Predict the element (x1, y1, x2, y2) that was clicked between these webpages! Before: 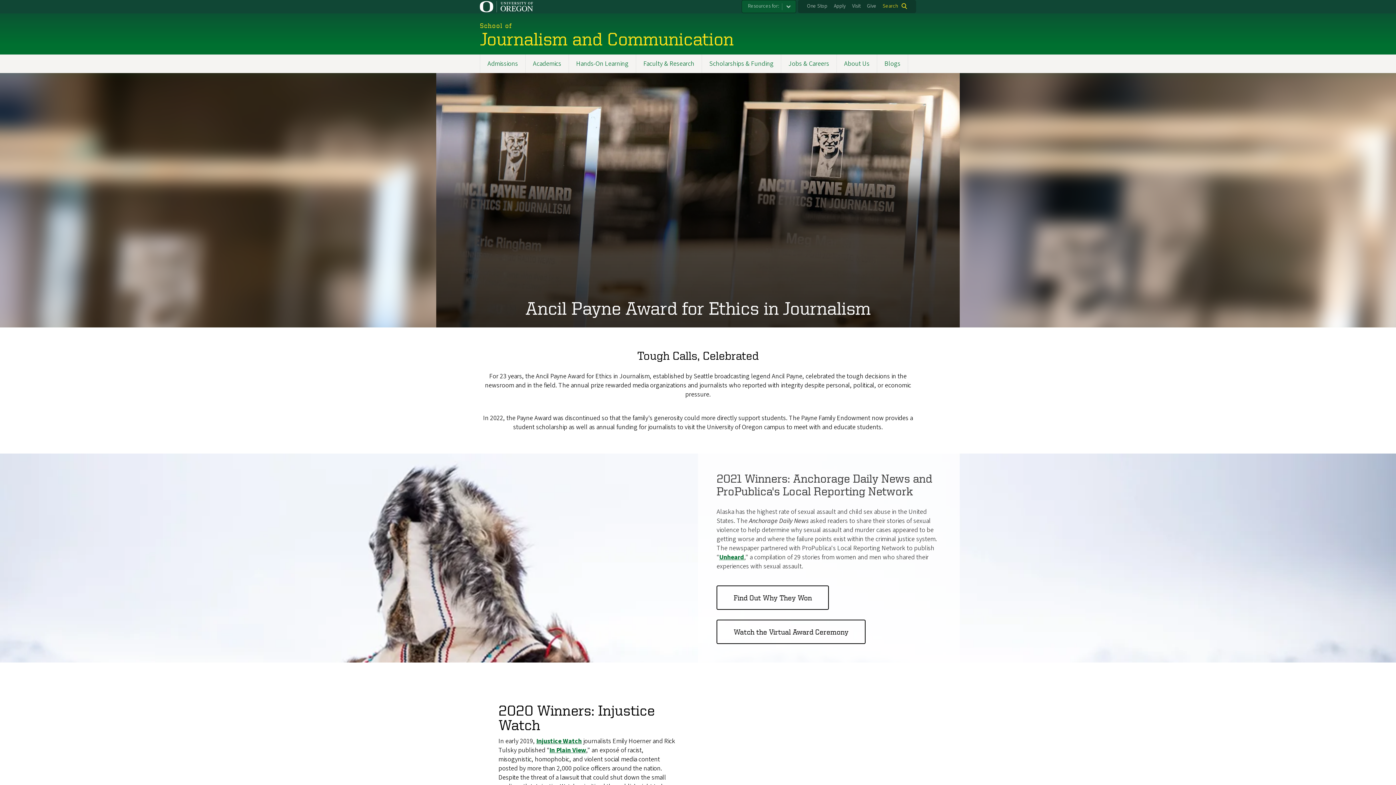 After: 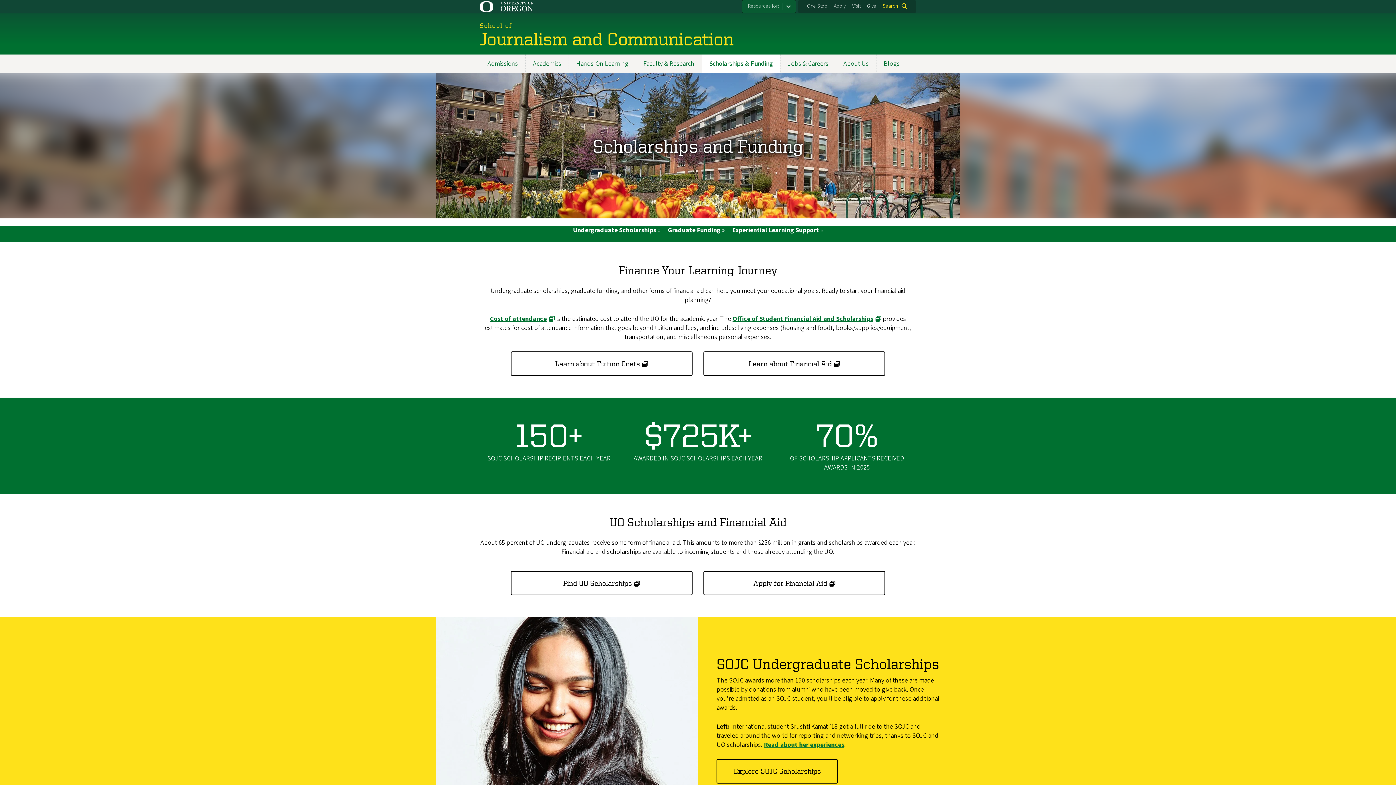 Action: label: Scholarships & Funding bbox: (701, 54, 781, 73)